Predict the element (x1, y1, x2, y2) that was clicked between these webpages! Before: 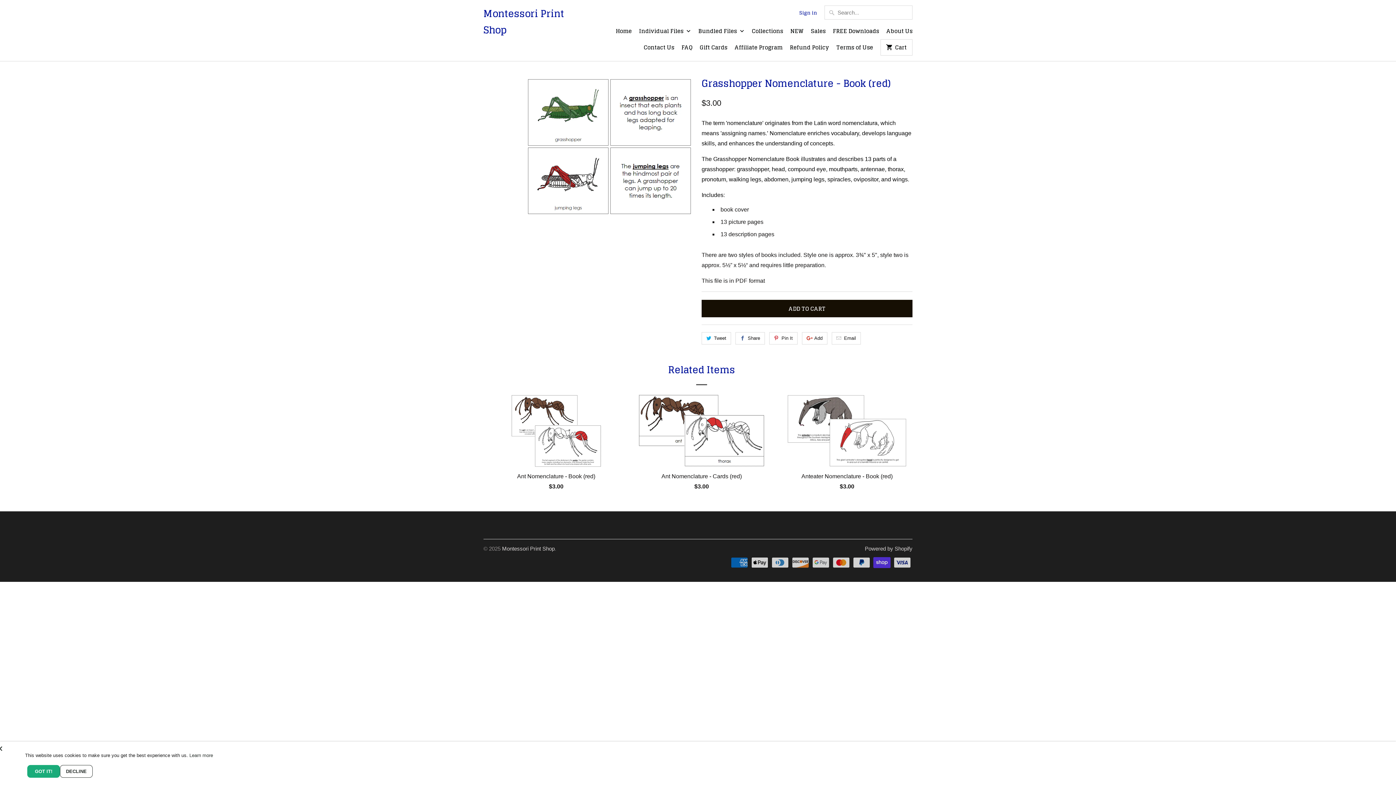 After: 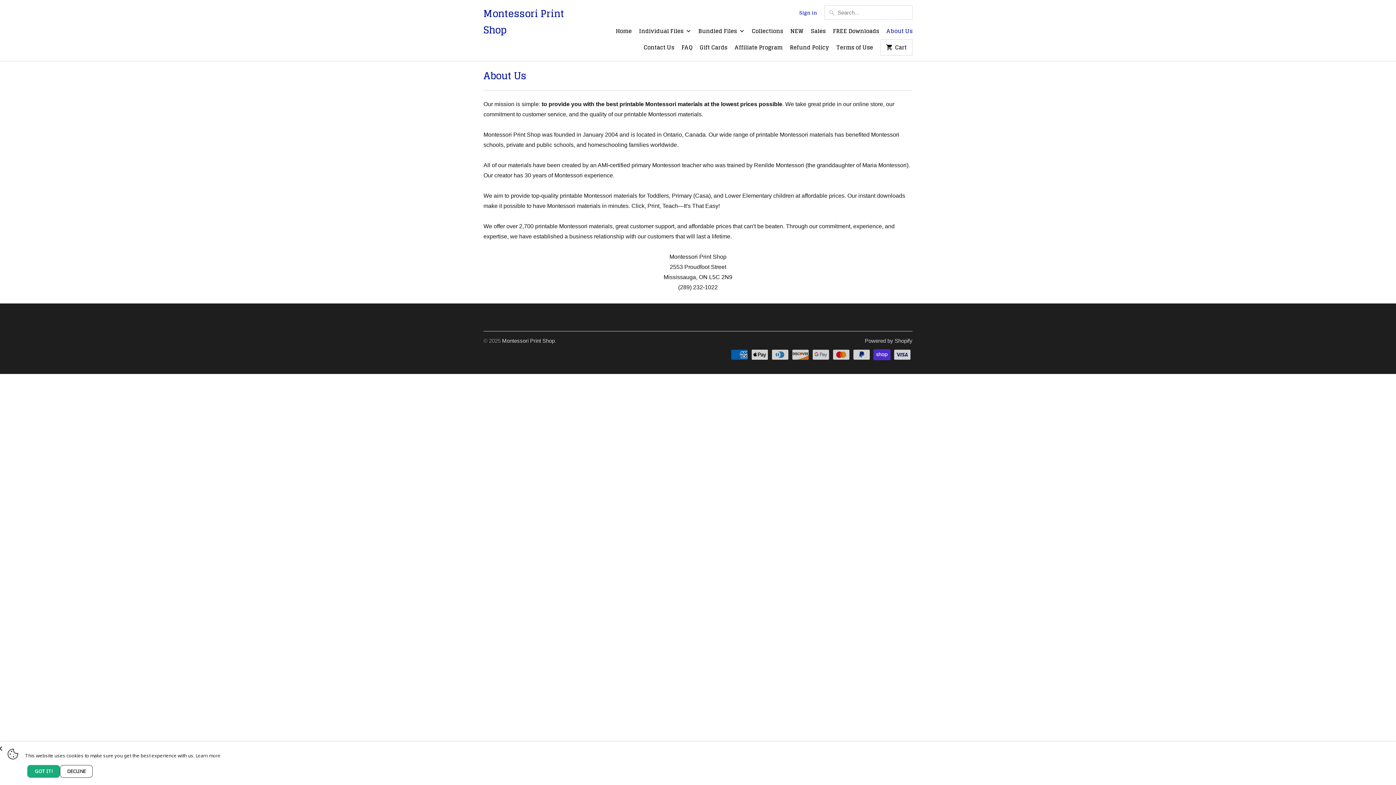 Action: label: About Us bbox: (886, 27, 912, 38)